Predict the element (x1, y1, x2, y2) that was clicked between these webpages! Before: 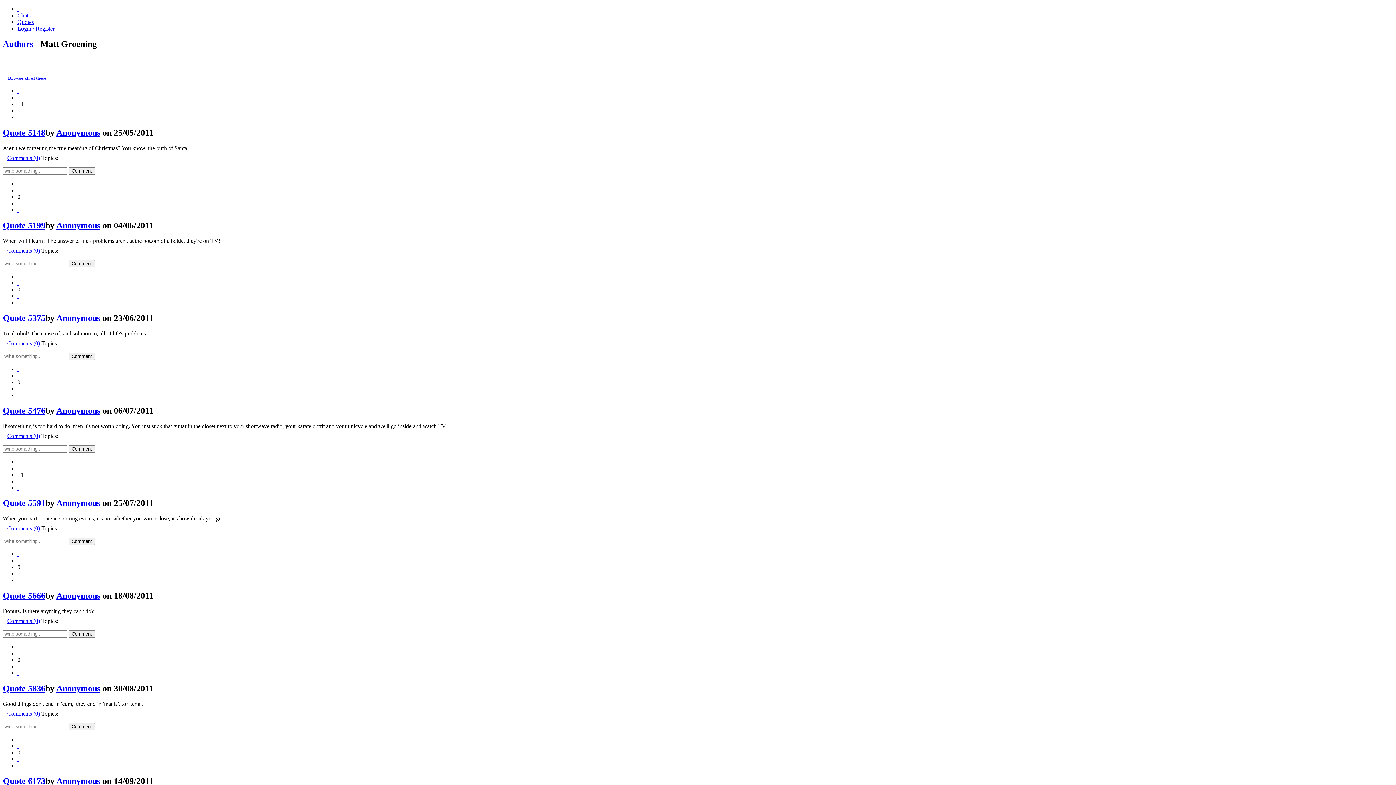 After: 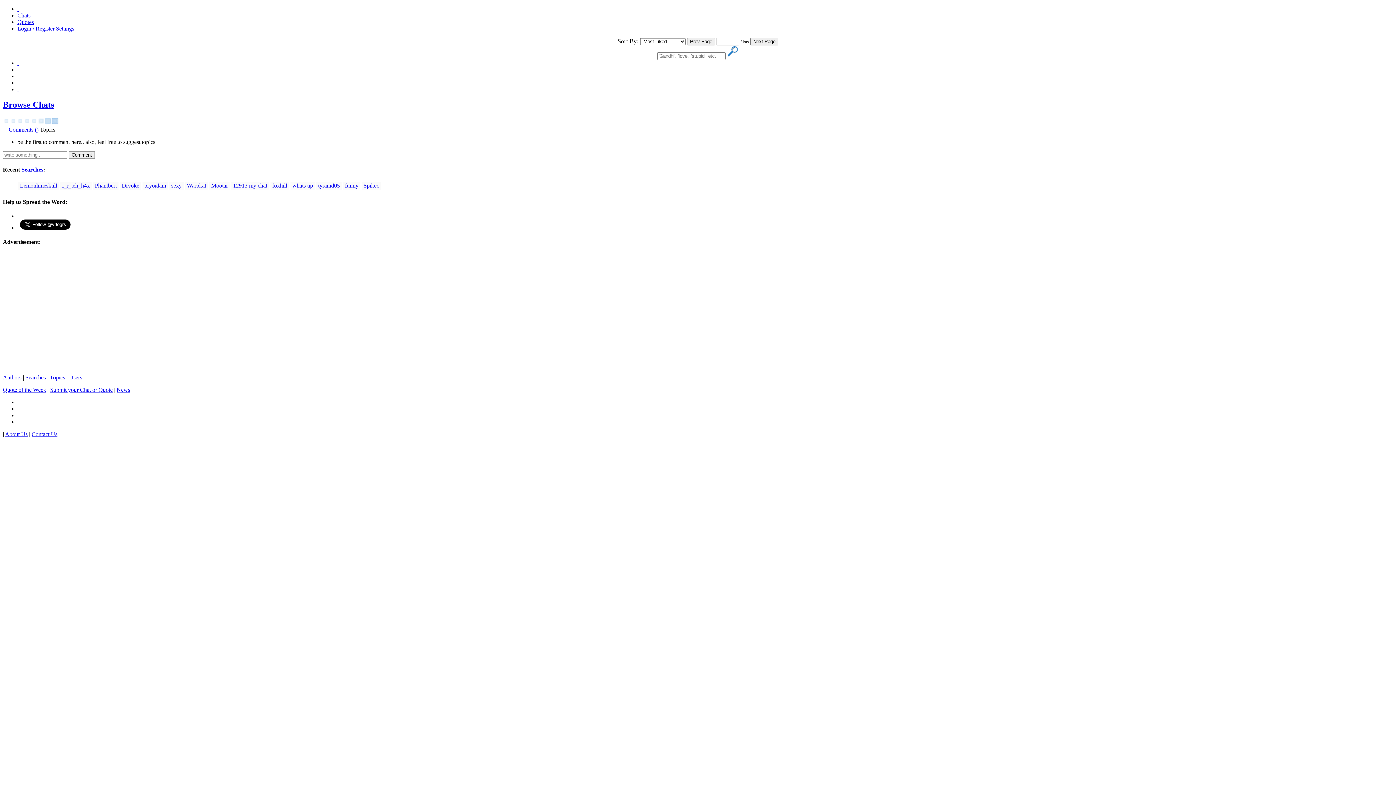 Action: bbox: (17, 12, 30, 18) label: Chats